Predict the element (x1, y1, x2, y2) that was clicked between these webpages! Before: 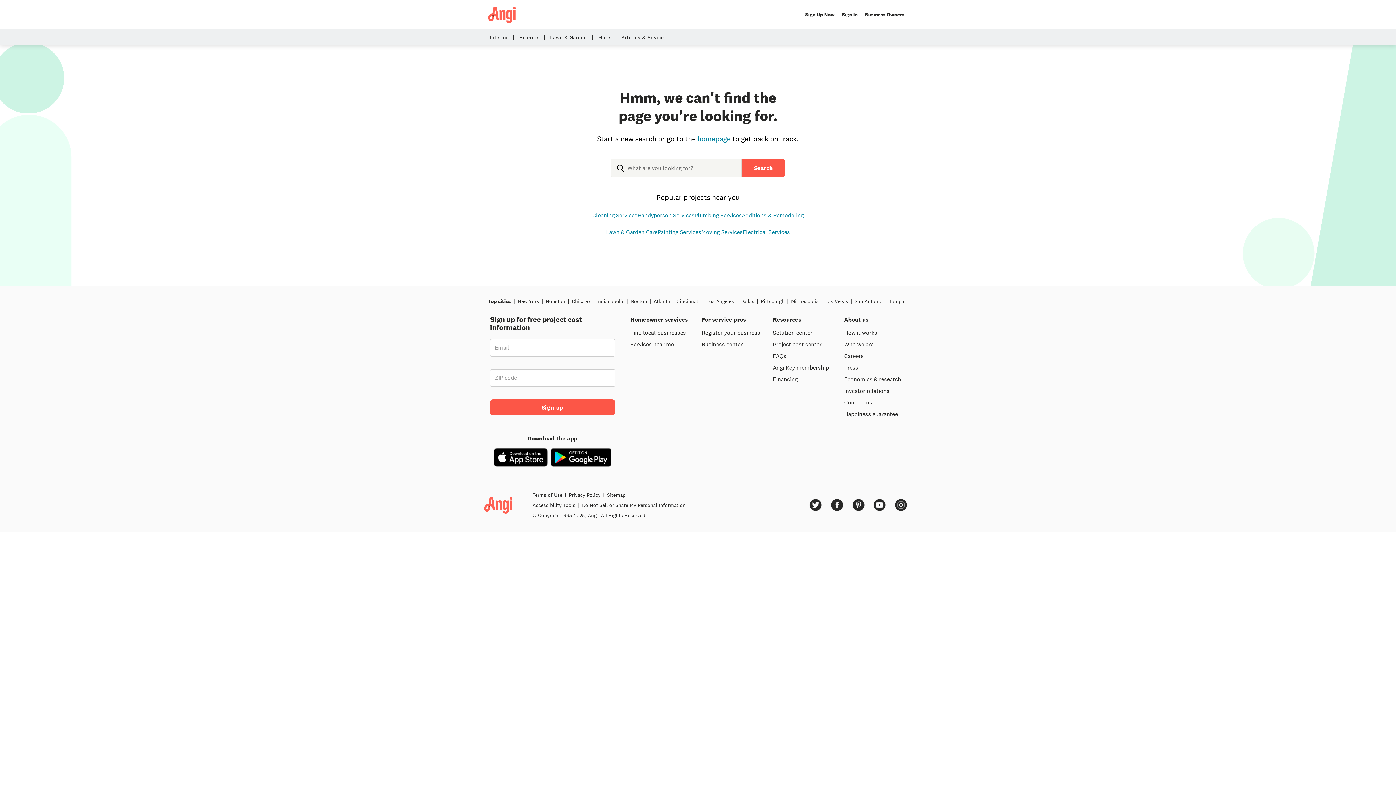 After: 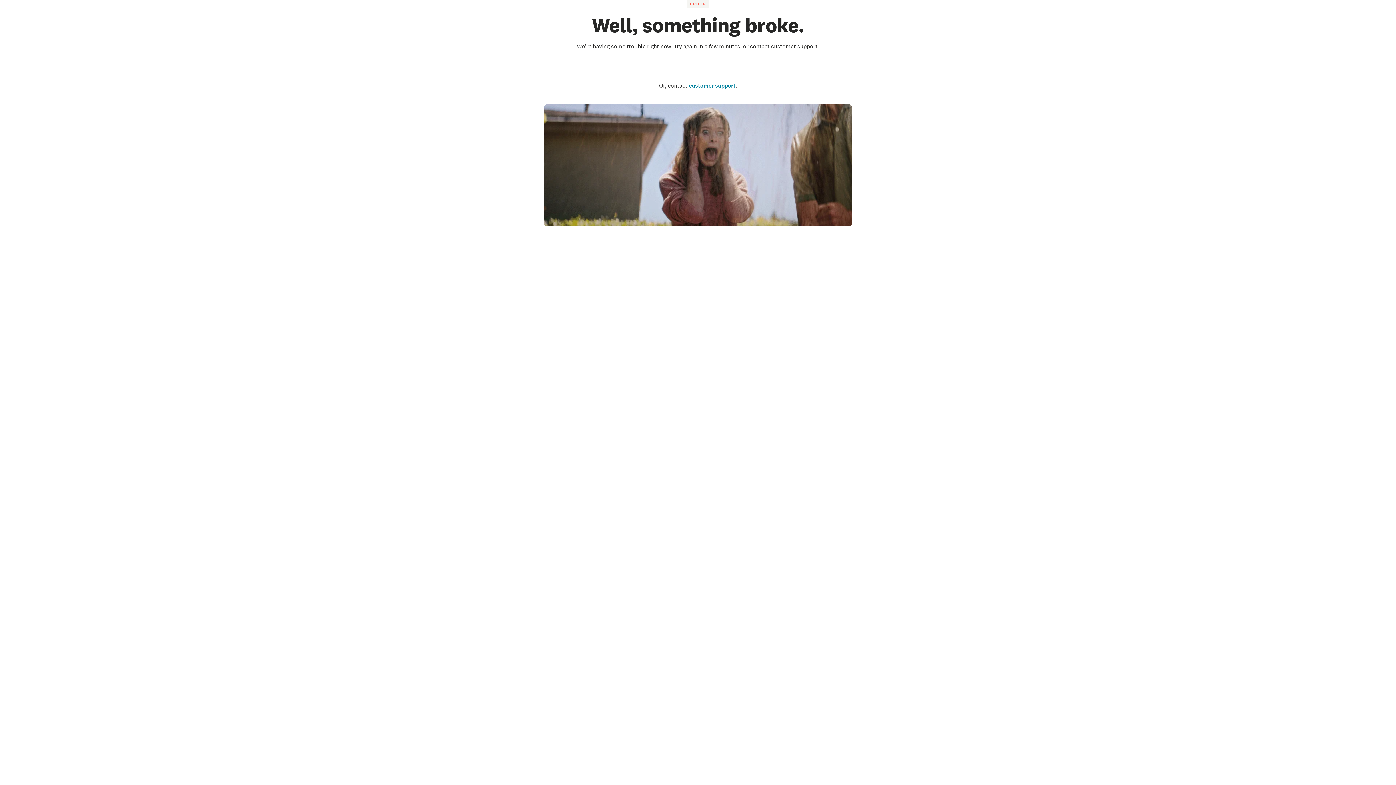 Action: label: Pittsburgh bbox: (758, 298, 787, 304)